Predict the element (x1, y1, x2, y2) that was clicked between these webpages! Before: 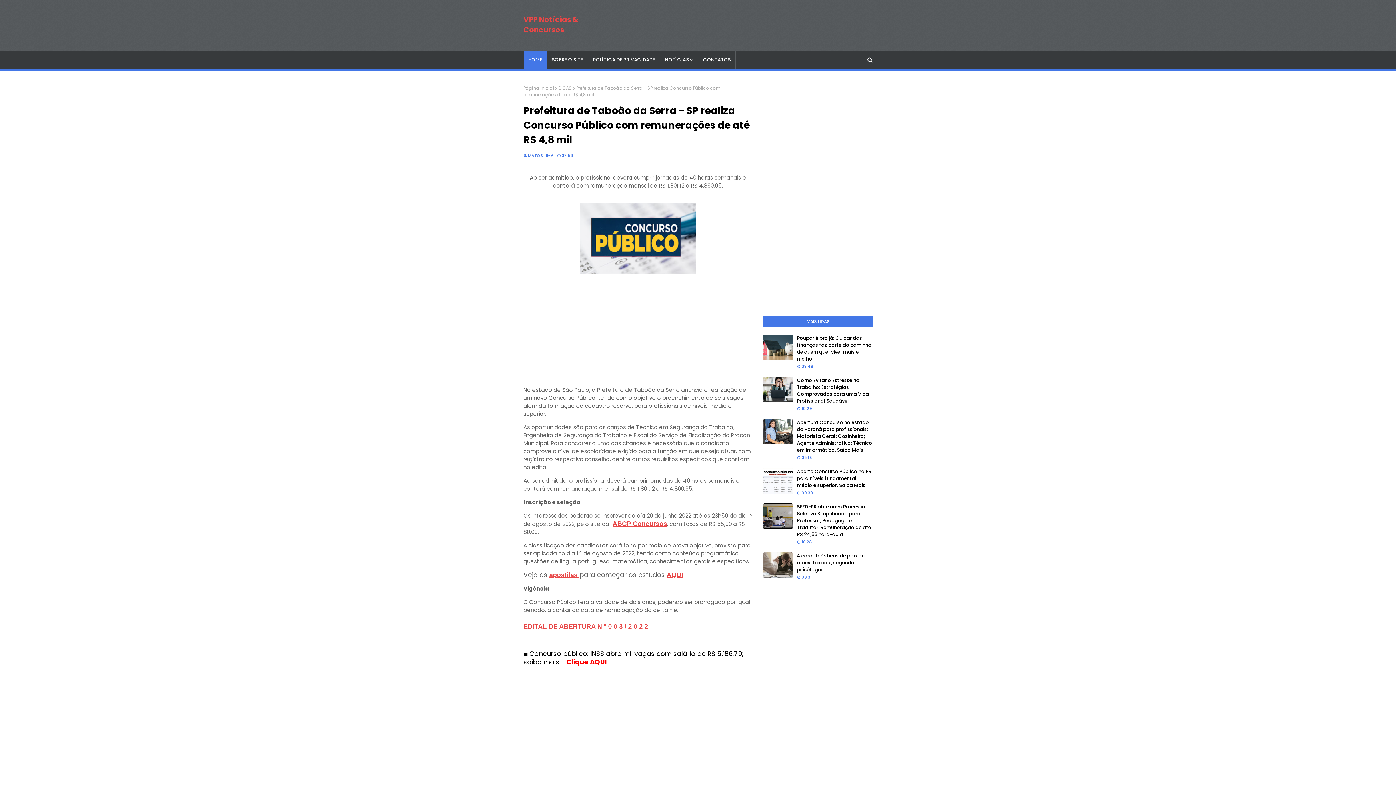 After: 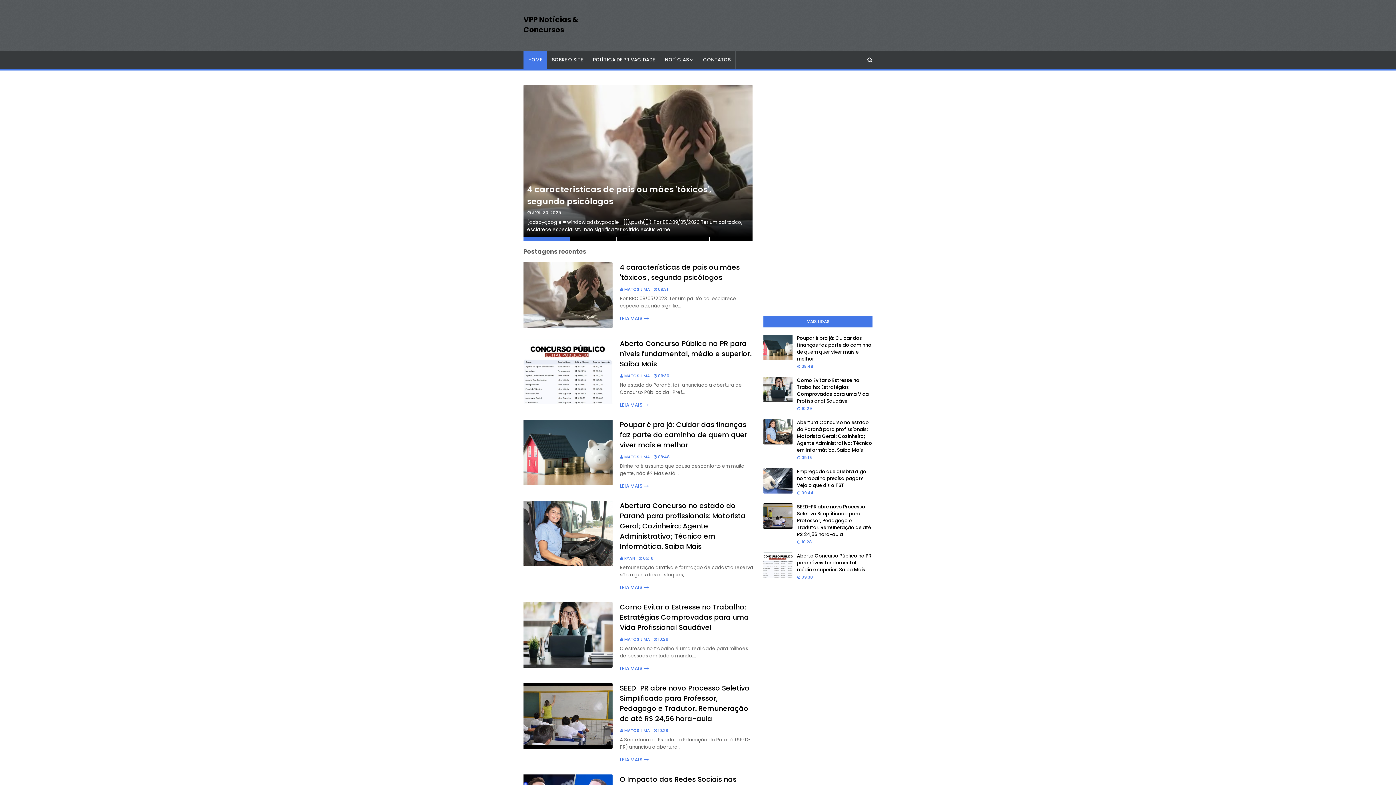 Action: label: VPP Notícias & Concursos bbox: (523, 14, 578, 34)